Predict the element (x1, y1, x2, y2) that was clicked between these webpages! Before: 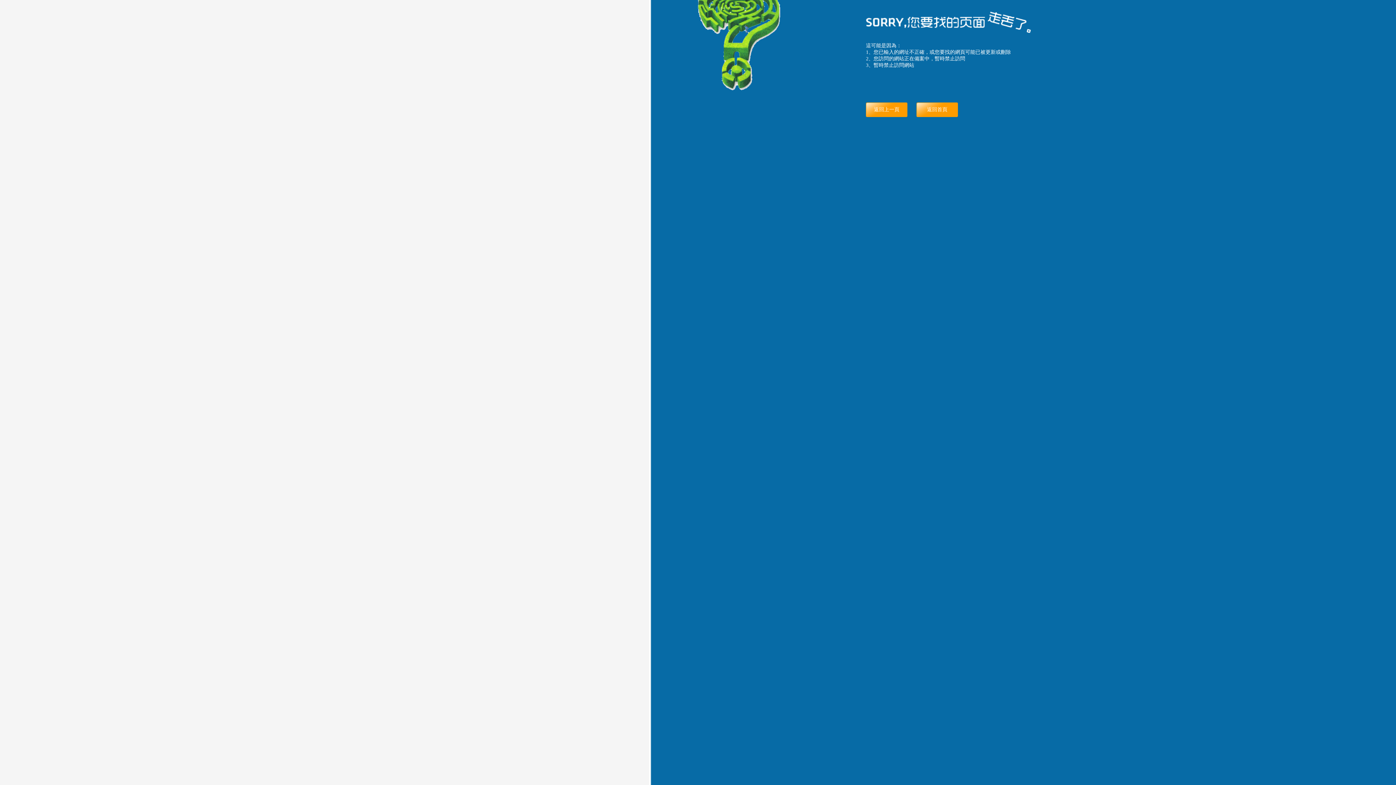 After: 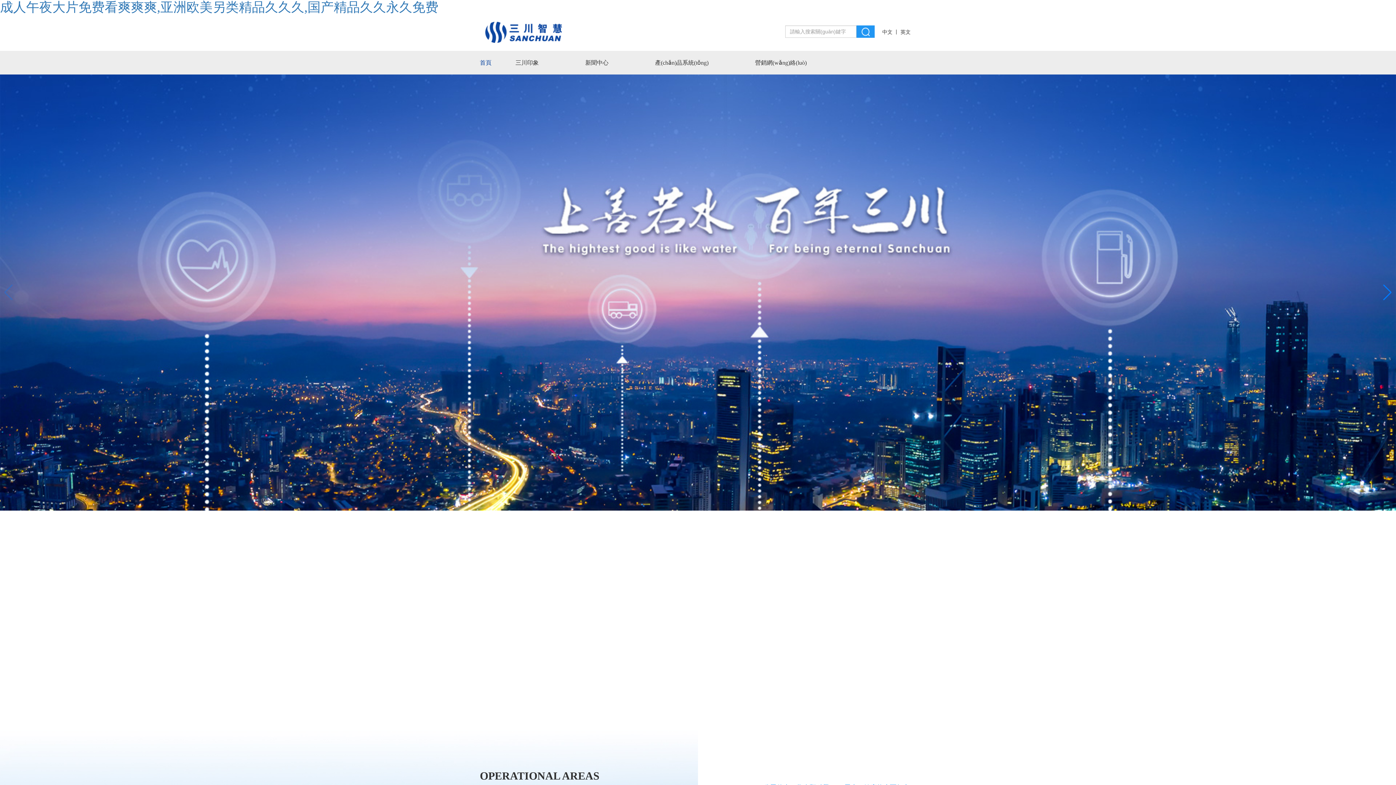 Action: label: 返回首頁 bbox: (916, 102, 958, 116)